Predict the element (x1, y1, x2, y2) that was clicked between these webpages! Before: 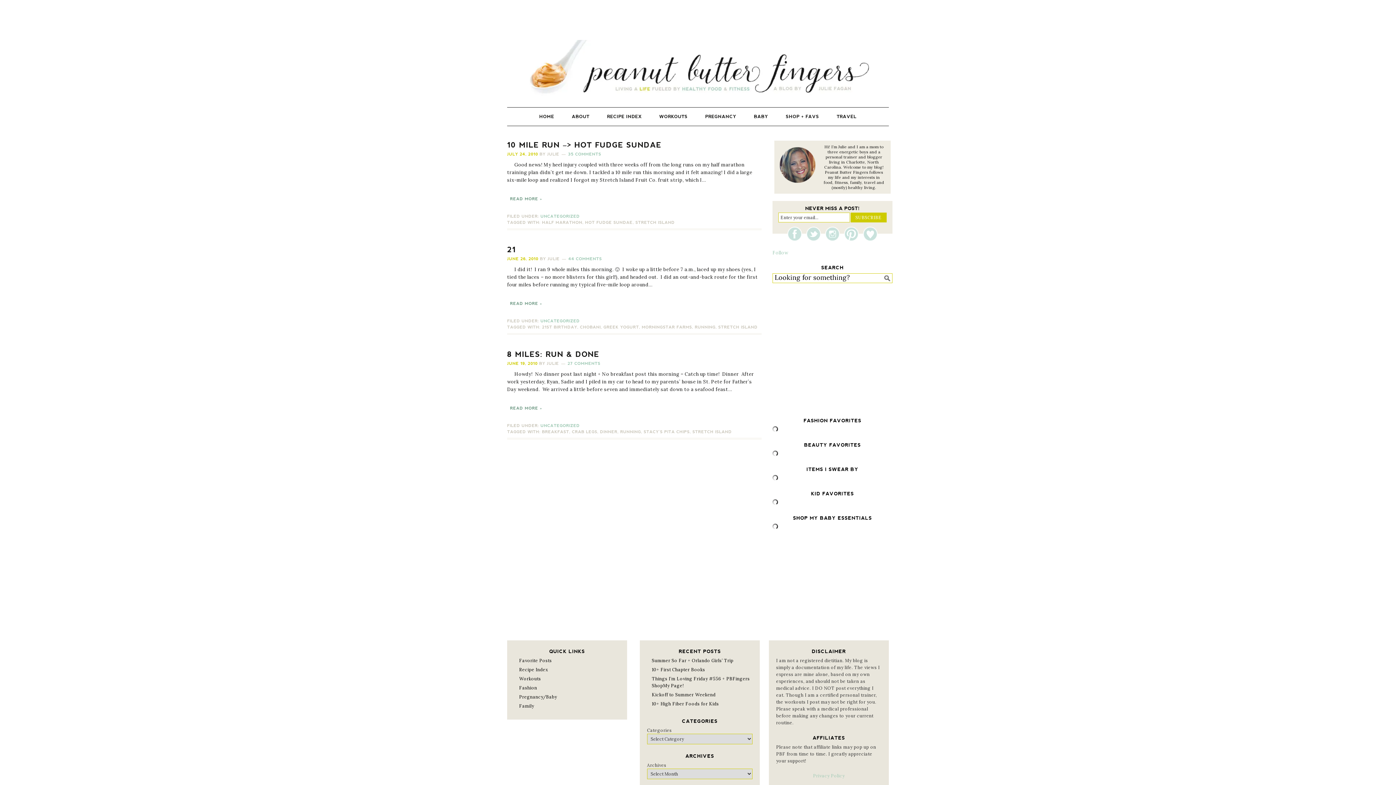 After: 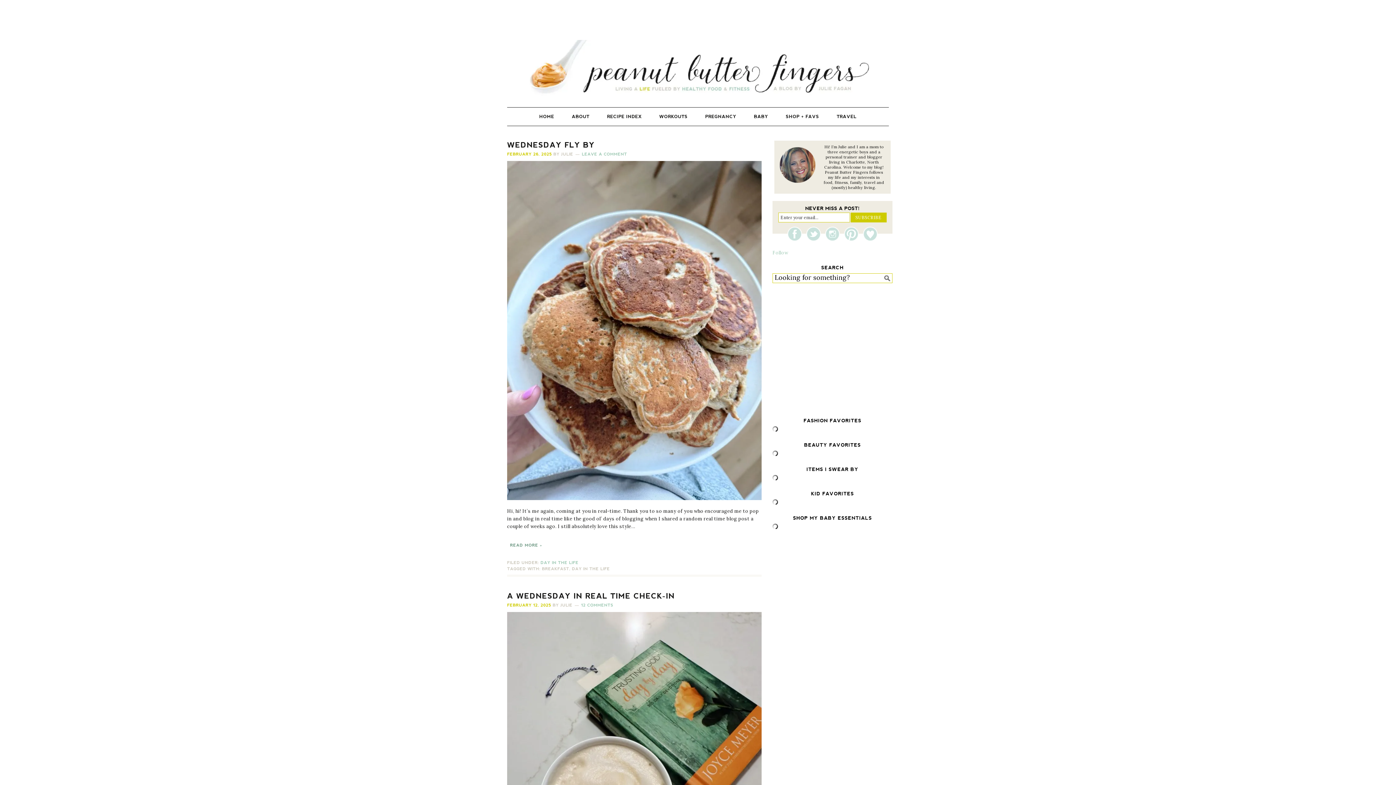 Action: label: BREAKFAST bbox: (542, 429, 569, 434)